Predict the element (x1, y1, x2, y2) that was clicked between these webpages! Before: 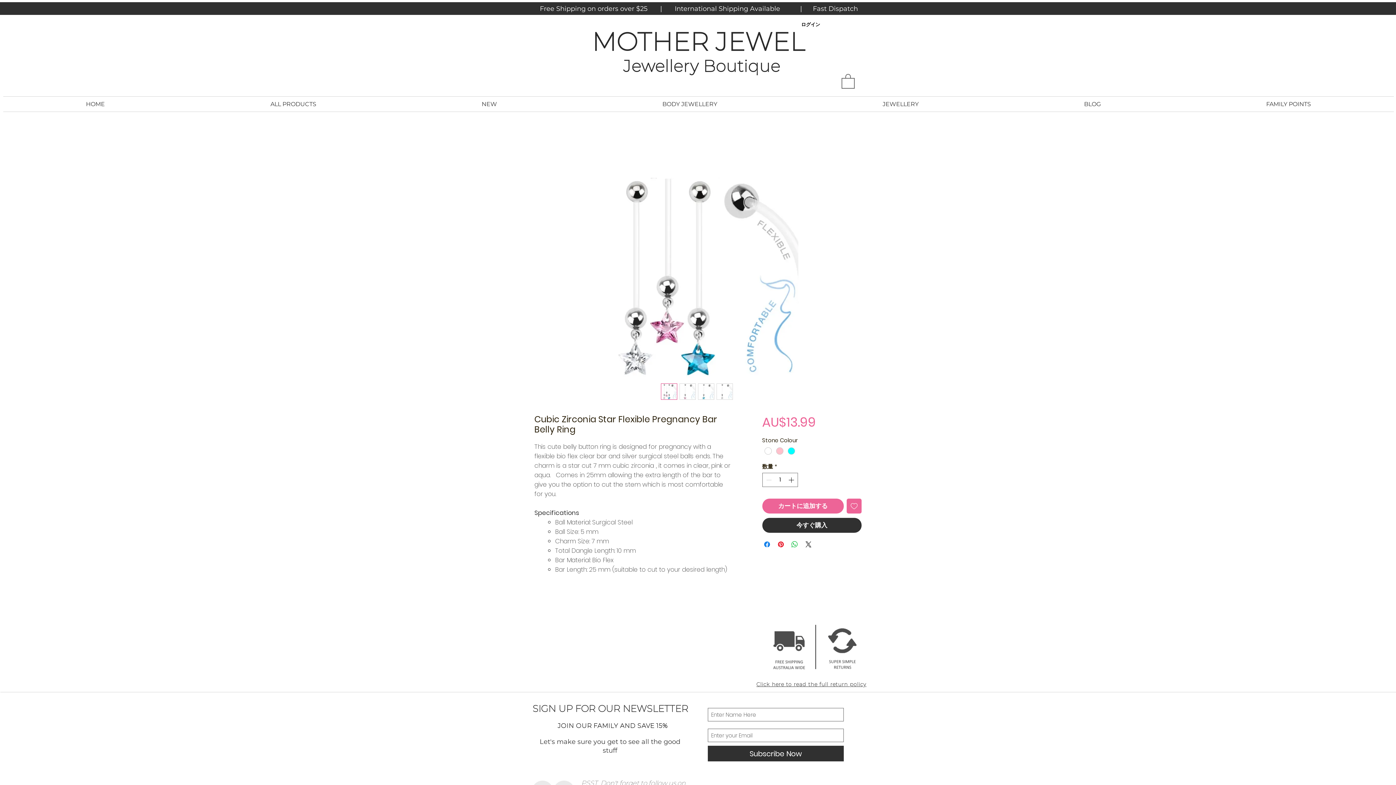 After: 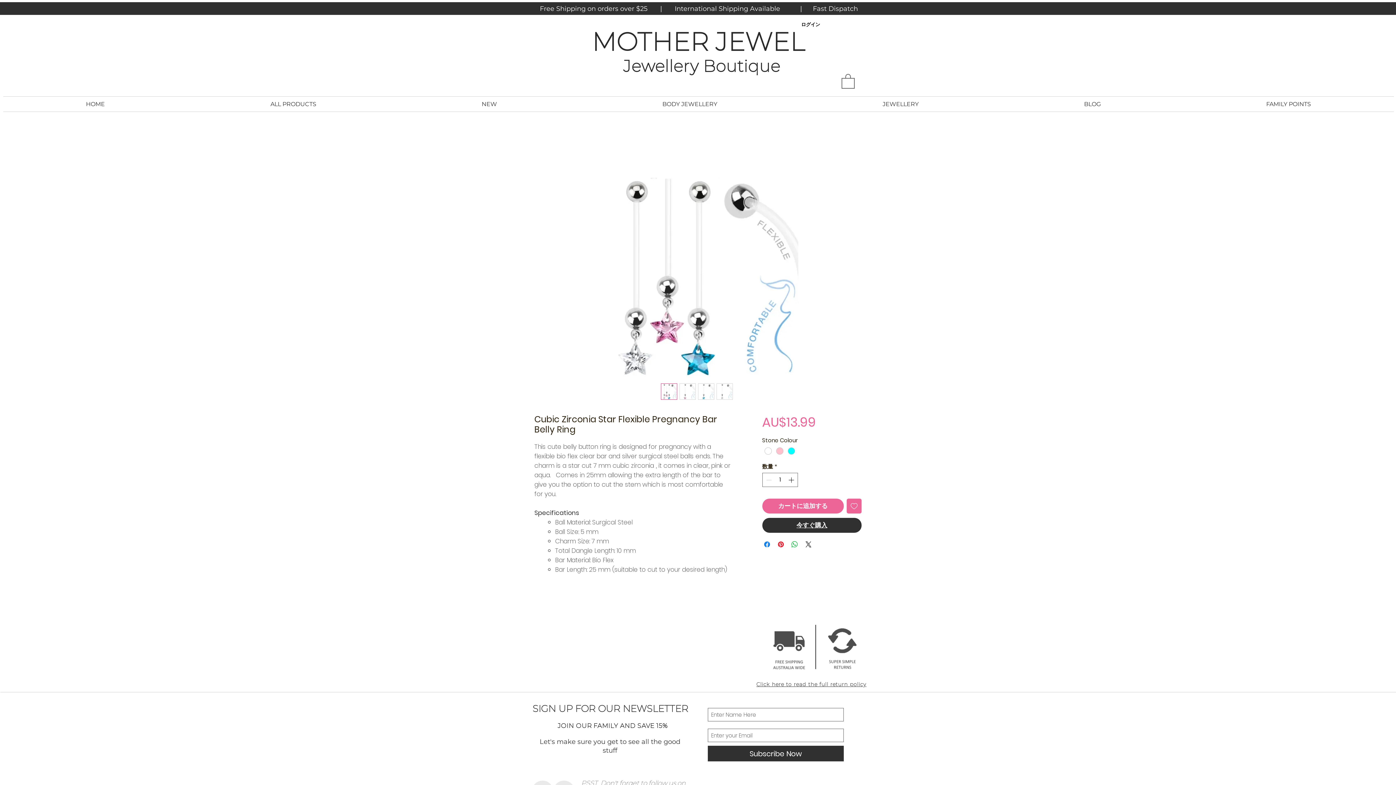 Action: bbox: (762, 518, 861, 533) label: 今すぐ購入